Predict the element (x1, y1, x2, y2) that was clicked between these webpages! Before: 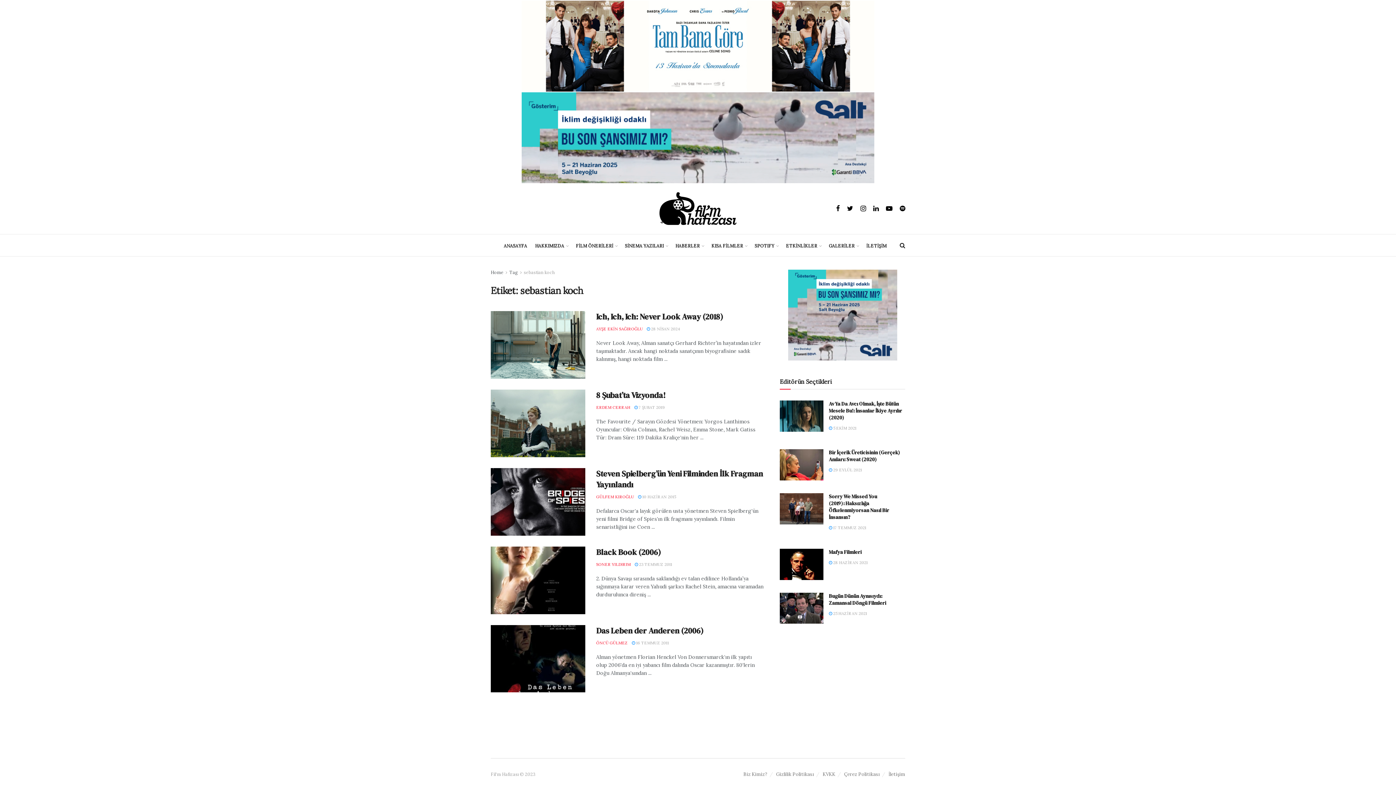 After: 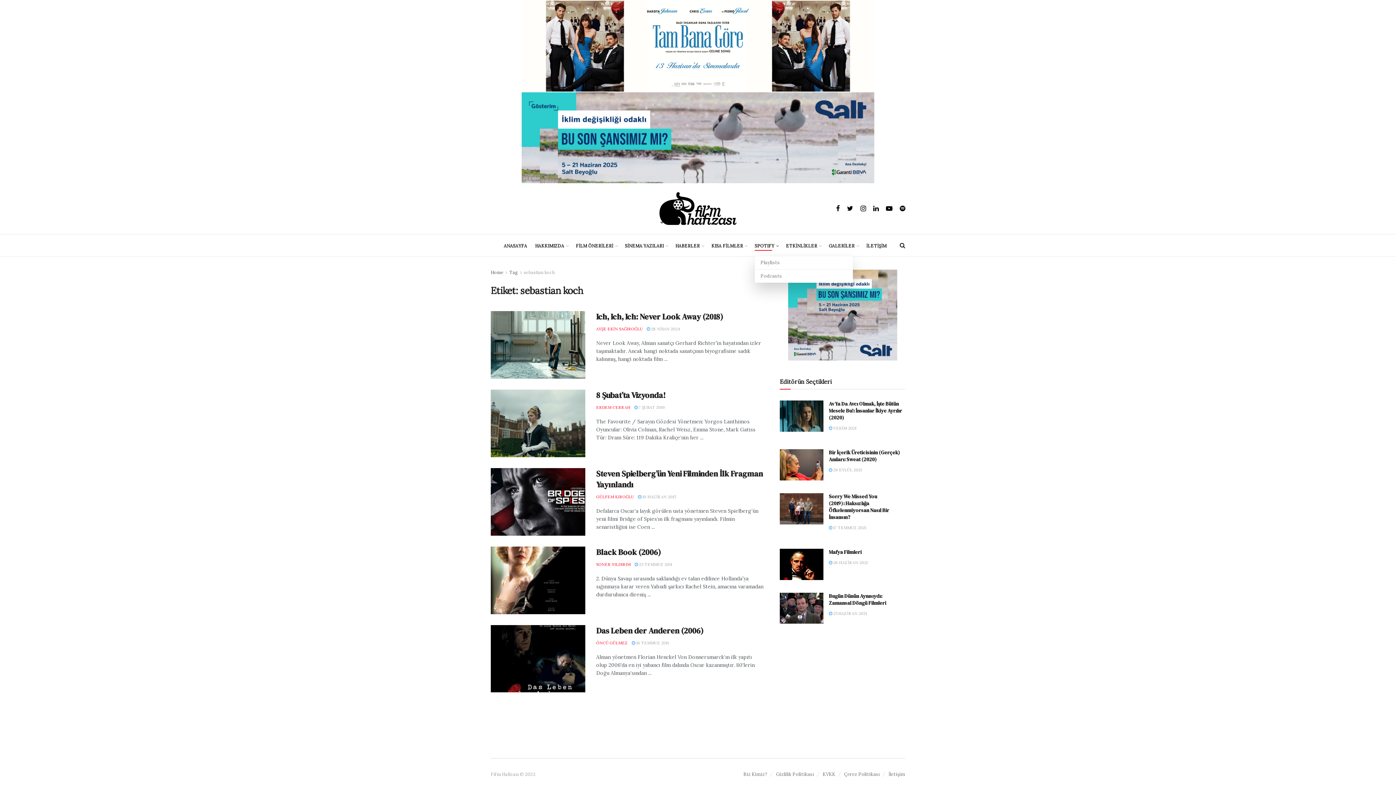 Action: bbox: (754, 241, 778, 250) label: SPOTIFY